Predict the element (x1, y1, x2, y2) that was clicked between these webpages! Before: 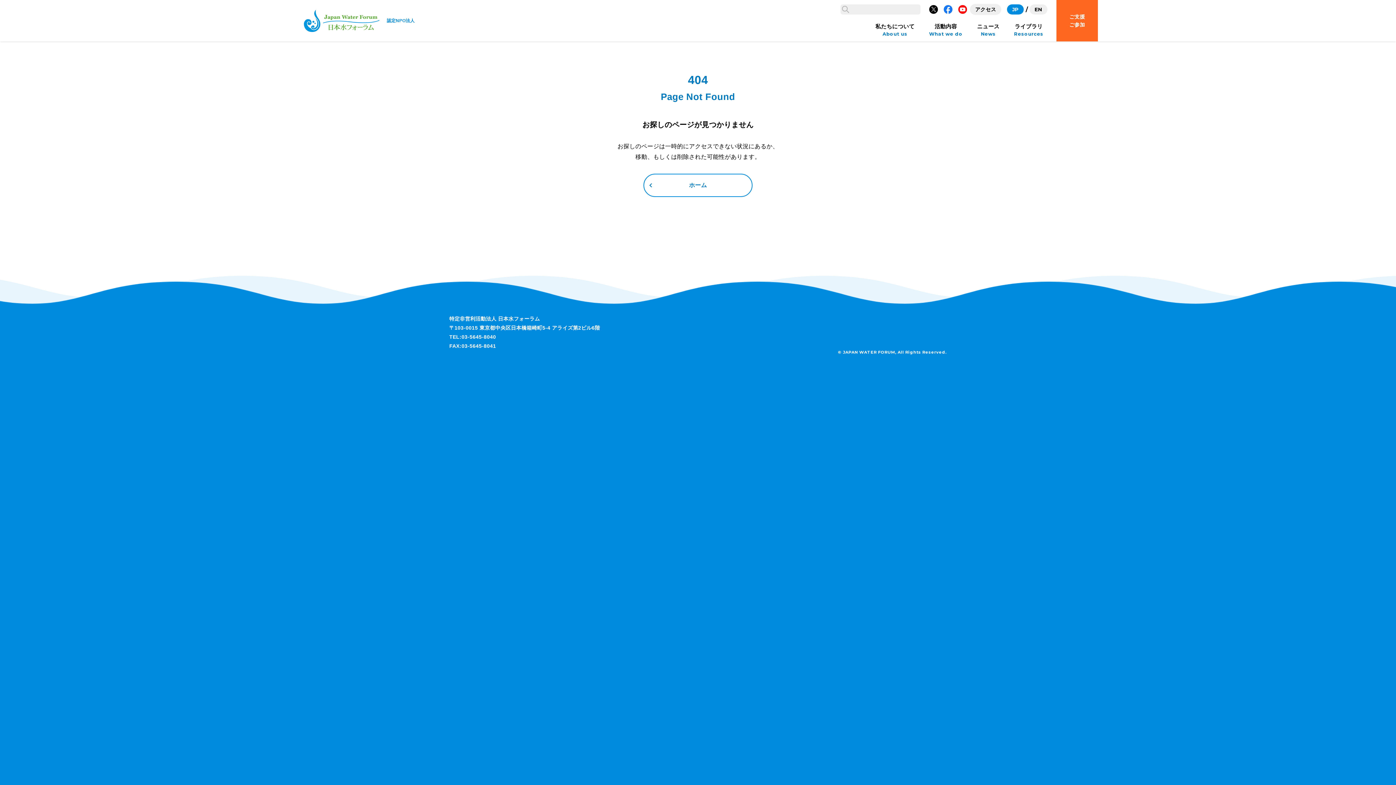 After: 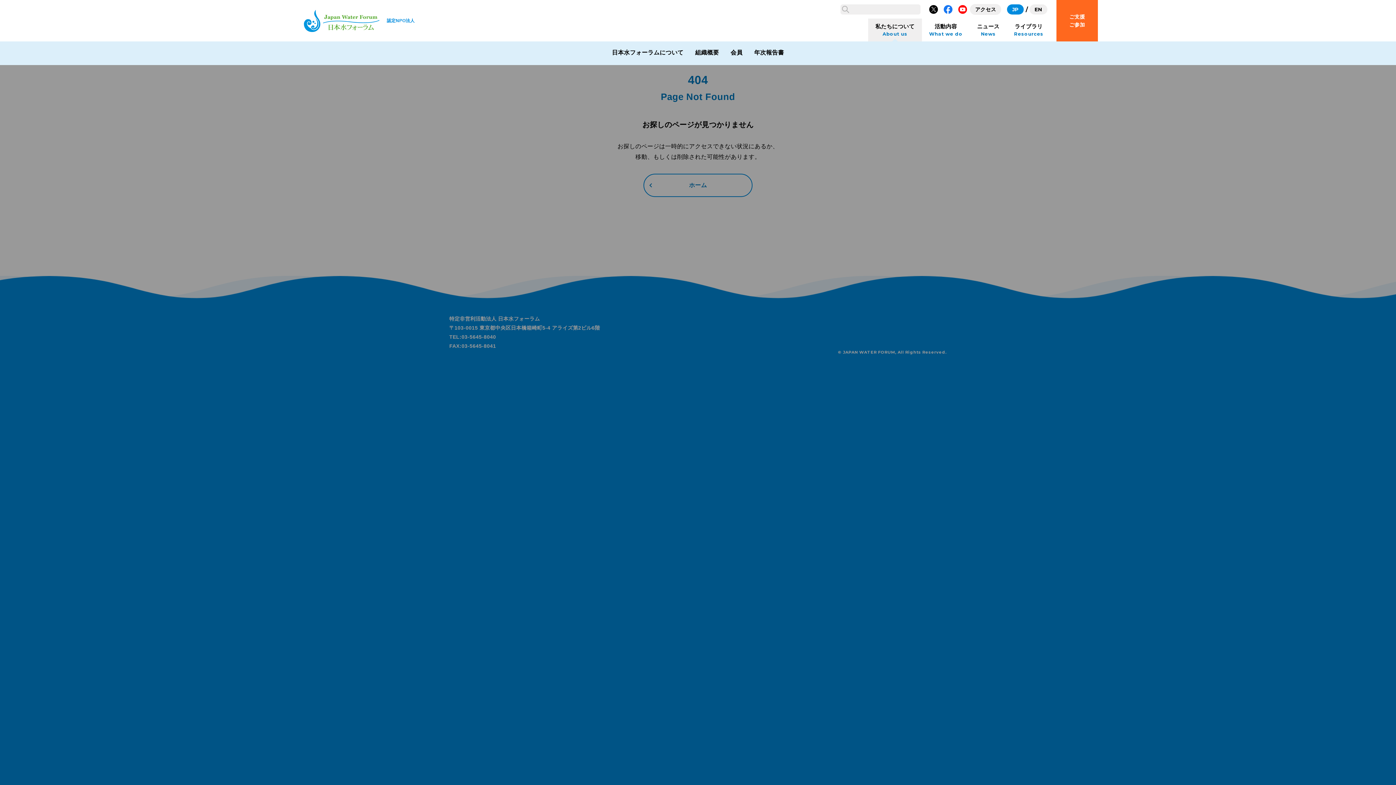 Action: bbox: (868, 18, 922, 41) label: 私たちについて
About us